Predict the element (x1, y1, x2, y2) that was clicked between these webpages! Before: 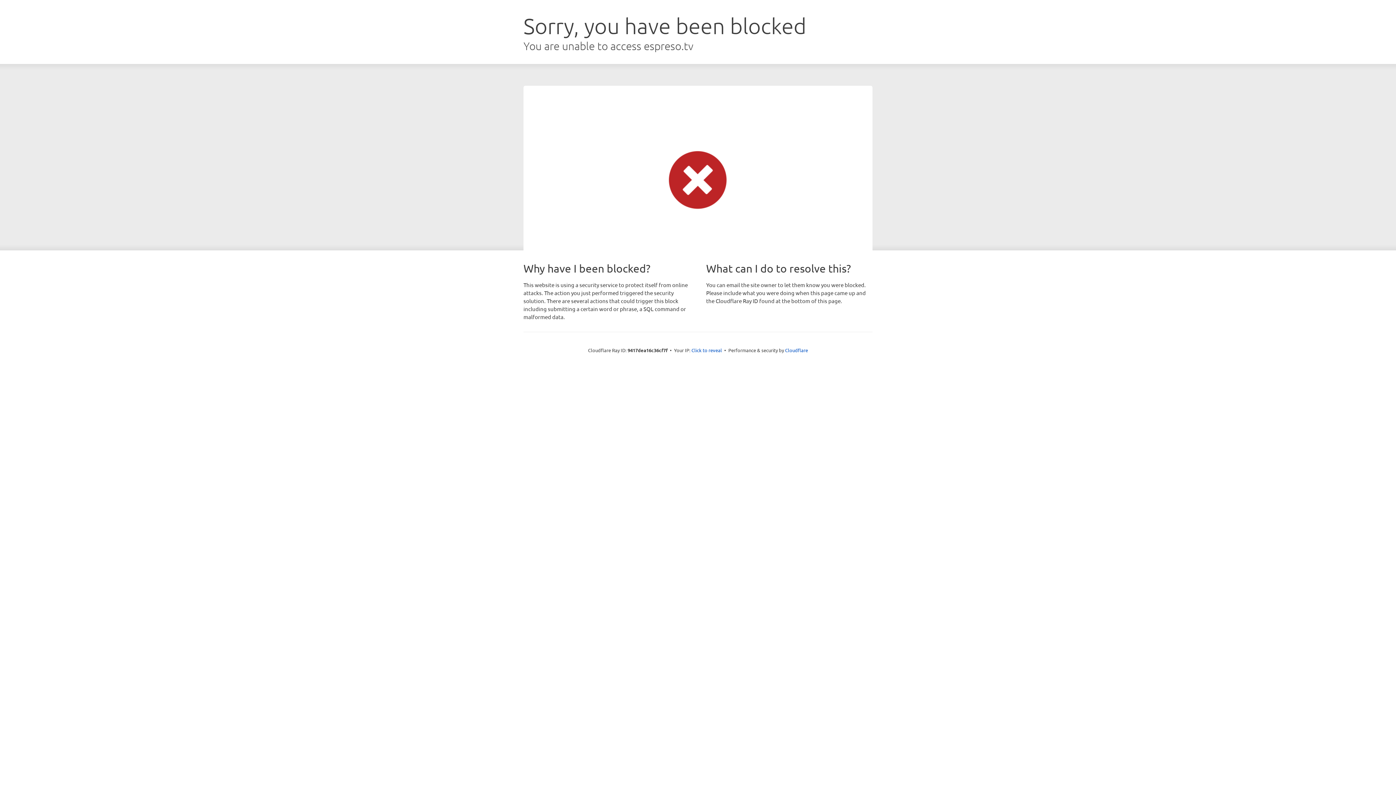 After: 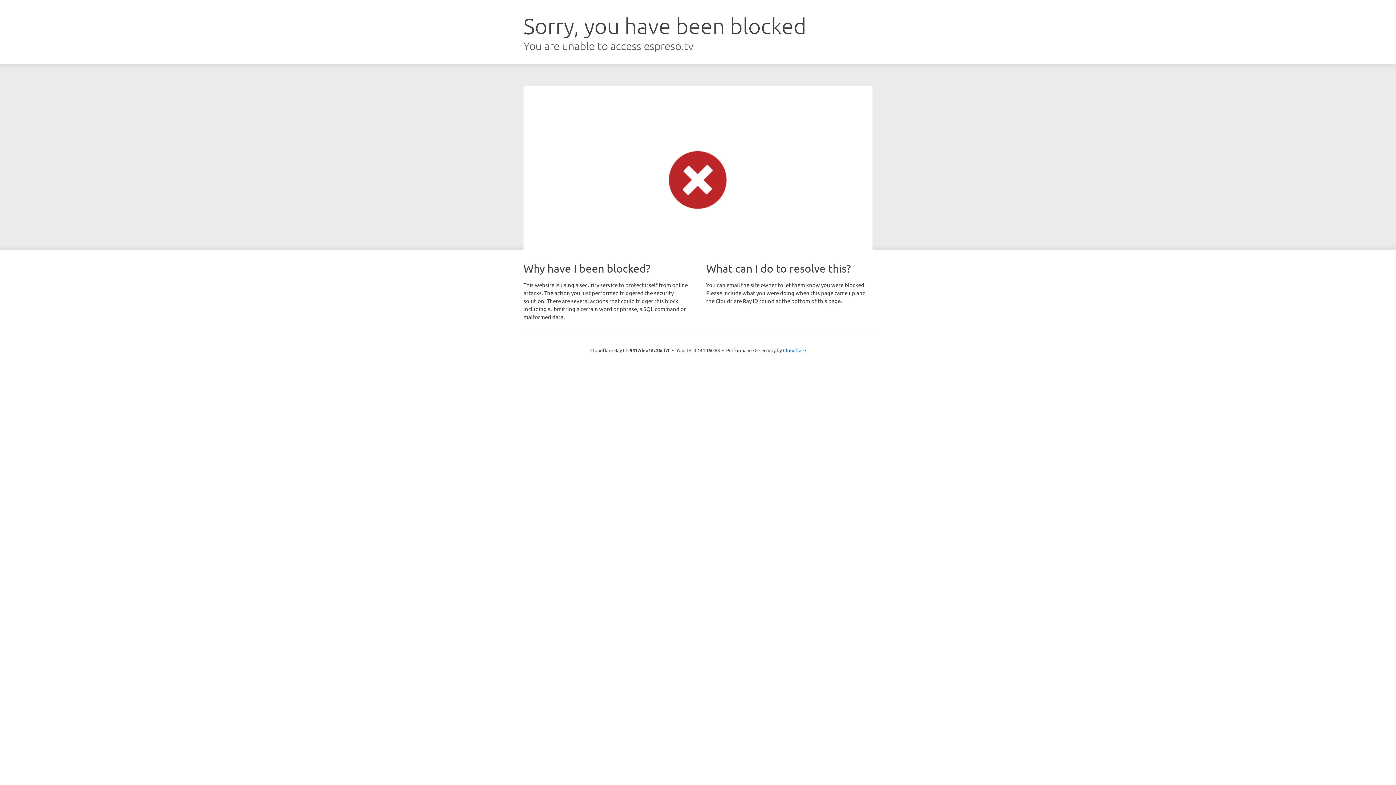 Action: bbox: (691, 346, 722, 353) label: Click to reveal